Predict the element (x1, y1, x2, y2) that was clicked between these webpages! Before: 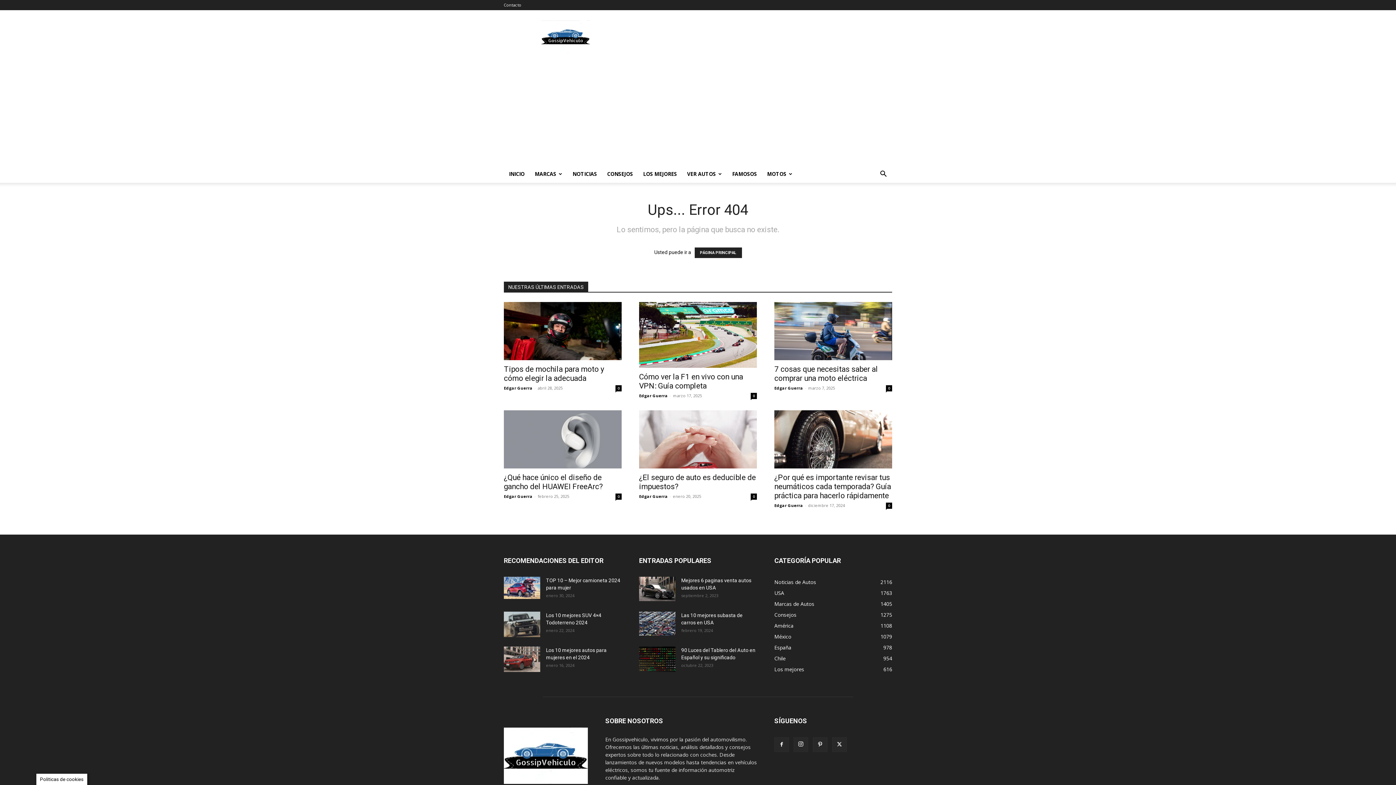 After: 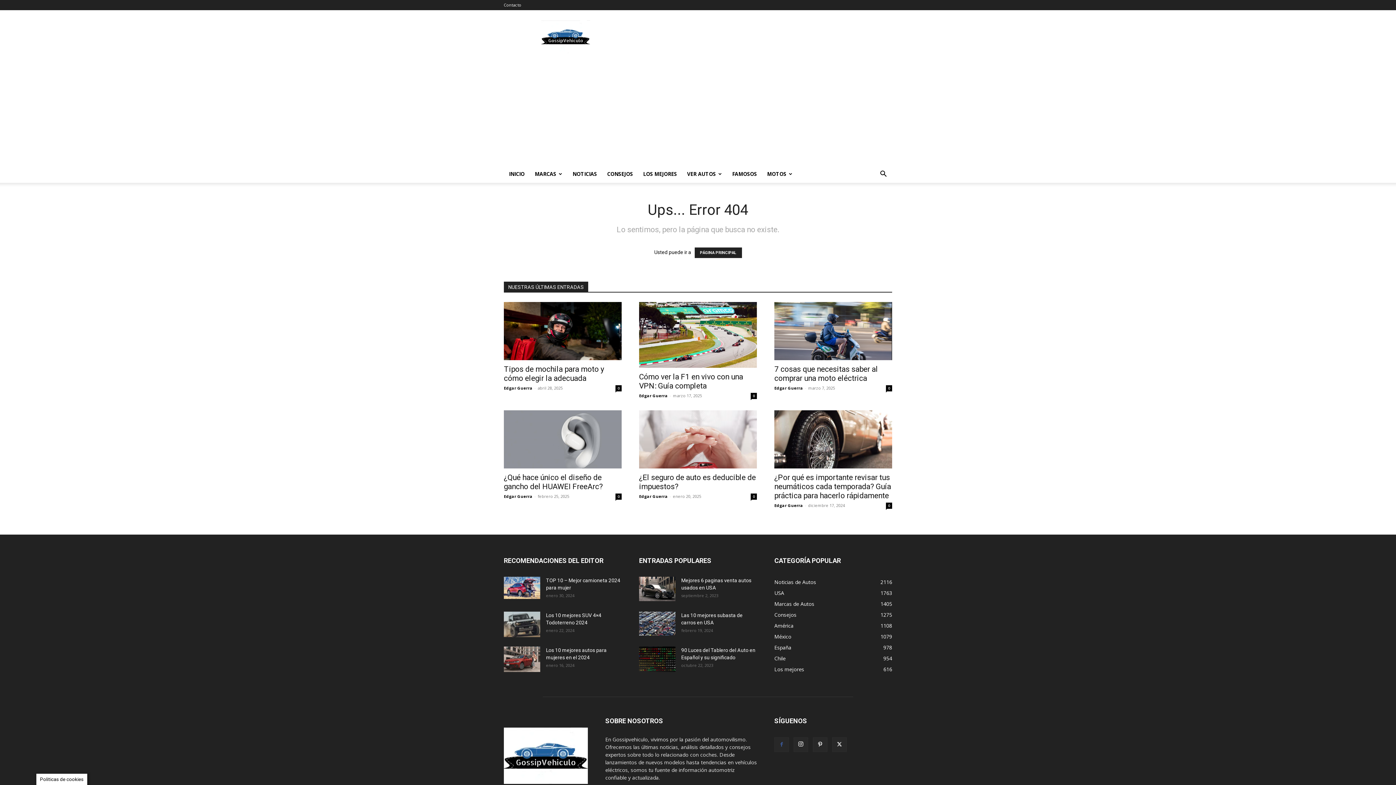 Action: bbox: (774, 737, 789, 752)